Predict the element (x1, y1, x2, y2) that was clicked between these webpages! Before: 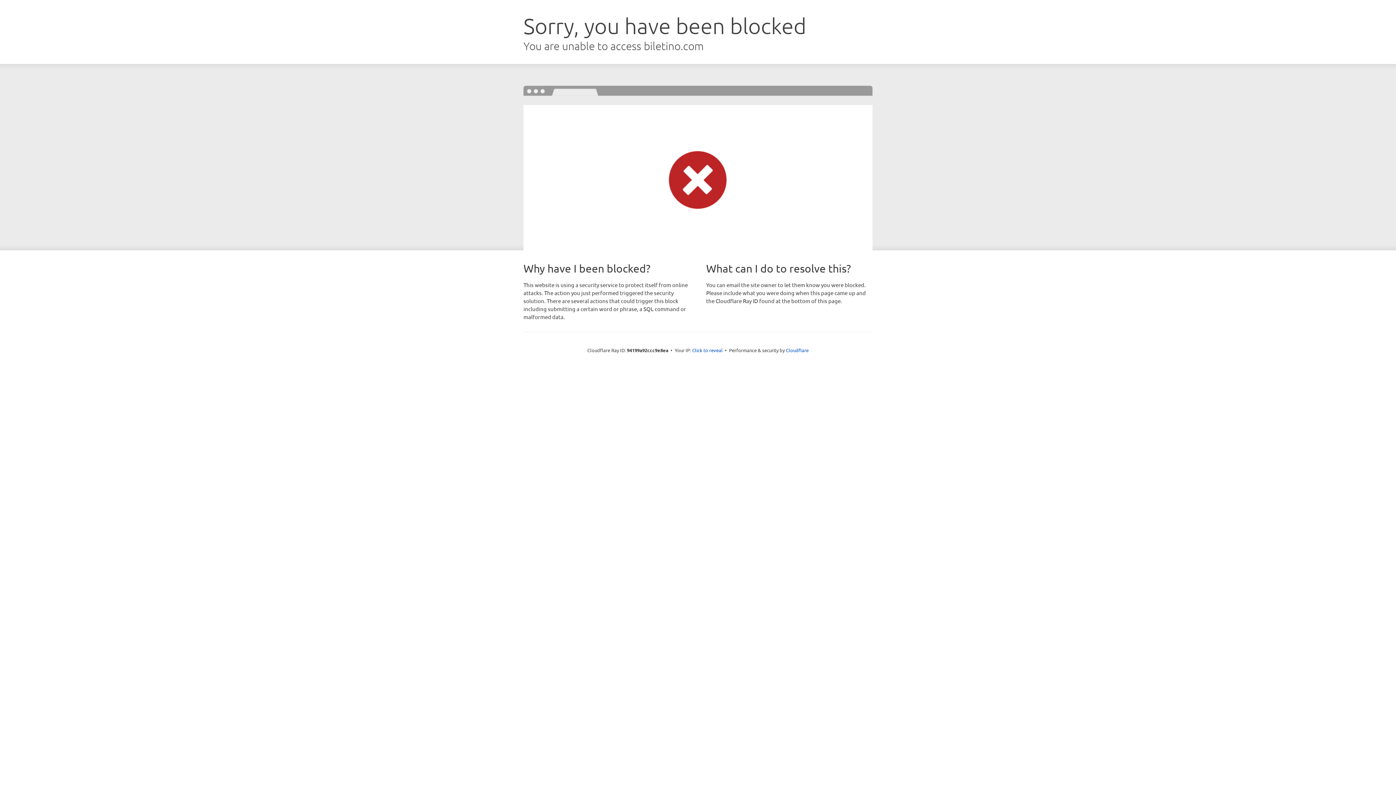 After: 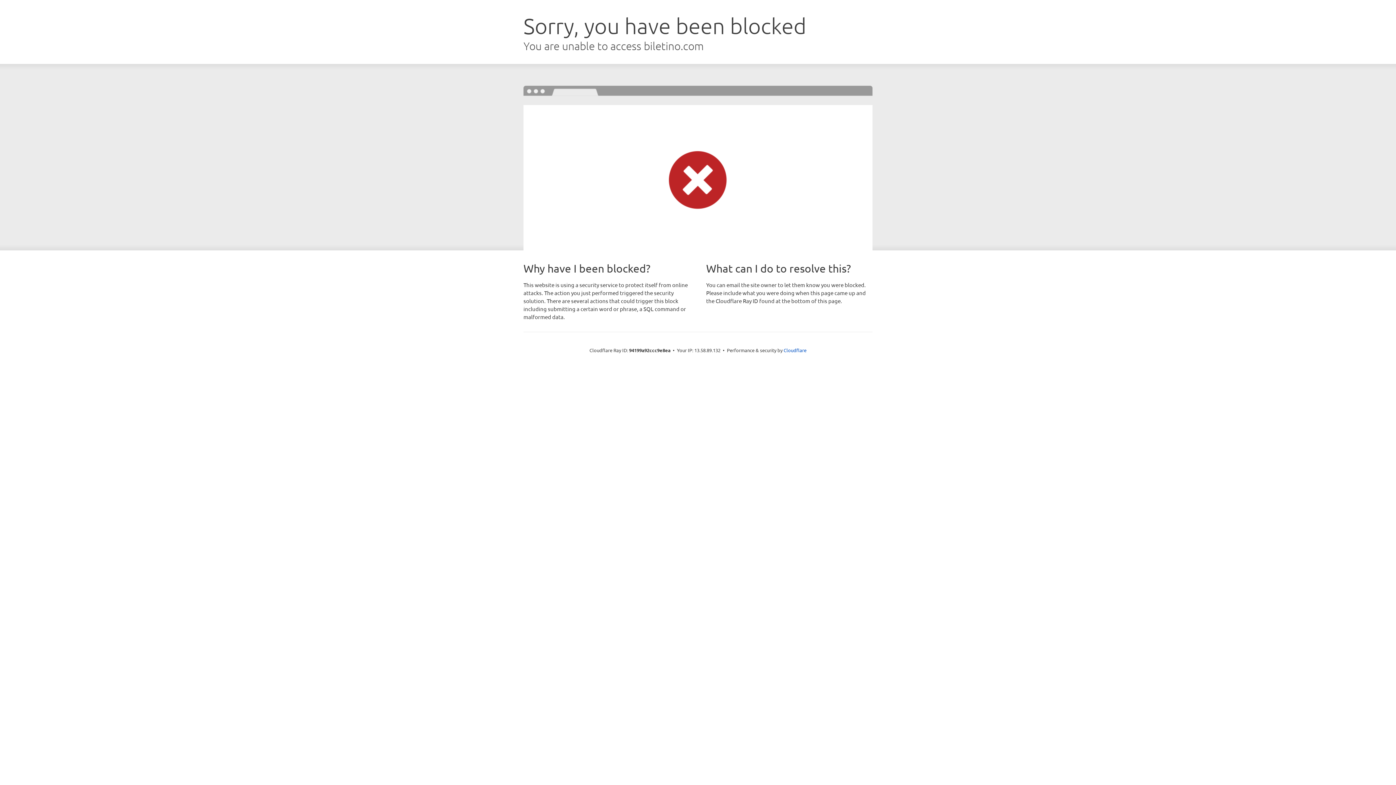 Action: bbox: (692, 346, 722, 353) label: Click to reveal